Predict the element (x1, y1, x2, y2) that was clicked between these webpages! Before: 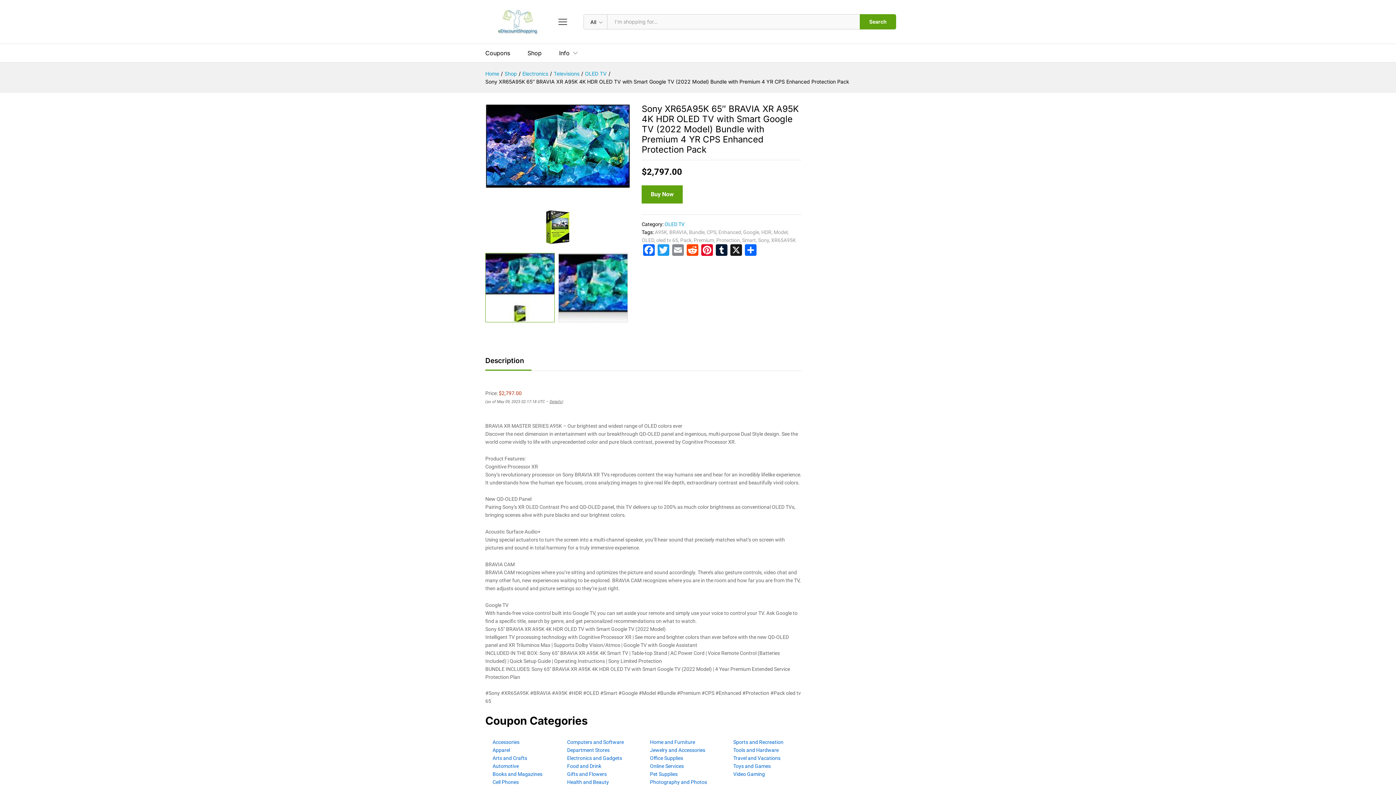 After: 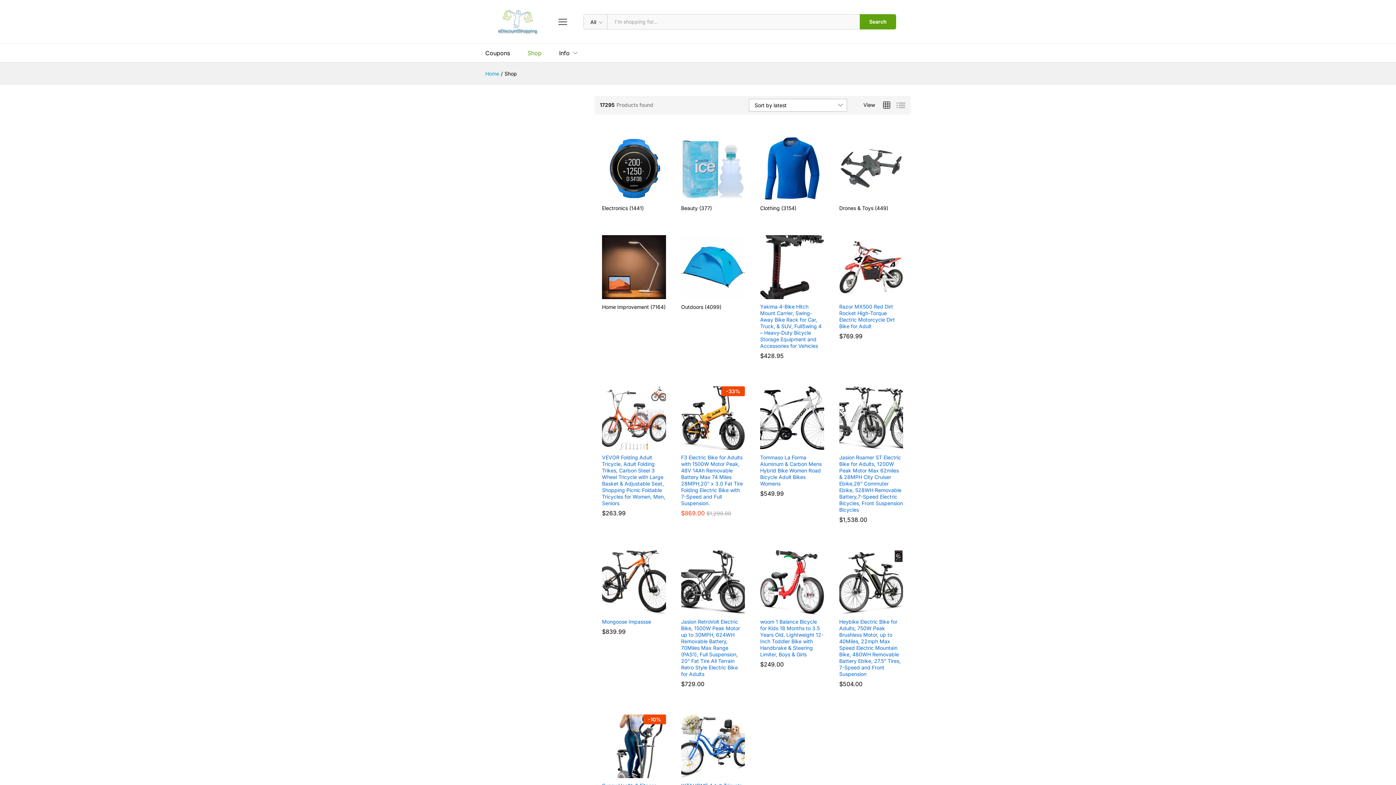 Action: label: Shop bbox: (504, 70, 517, 76)